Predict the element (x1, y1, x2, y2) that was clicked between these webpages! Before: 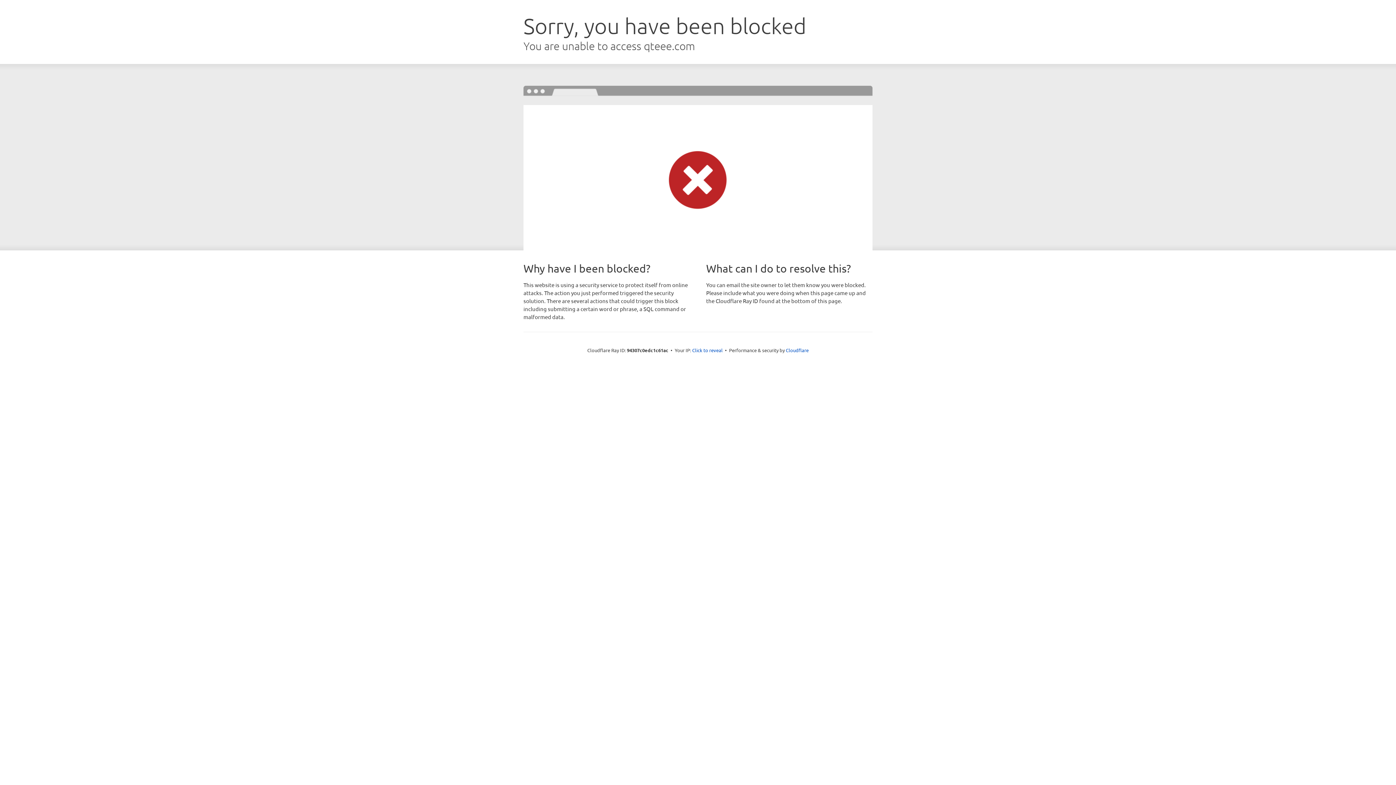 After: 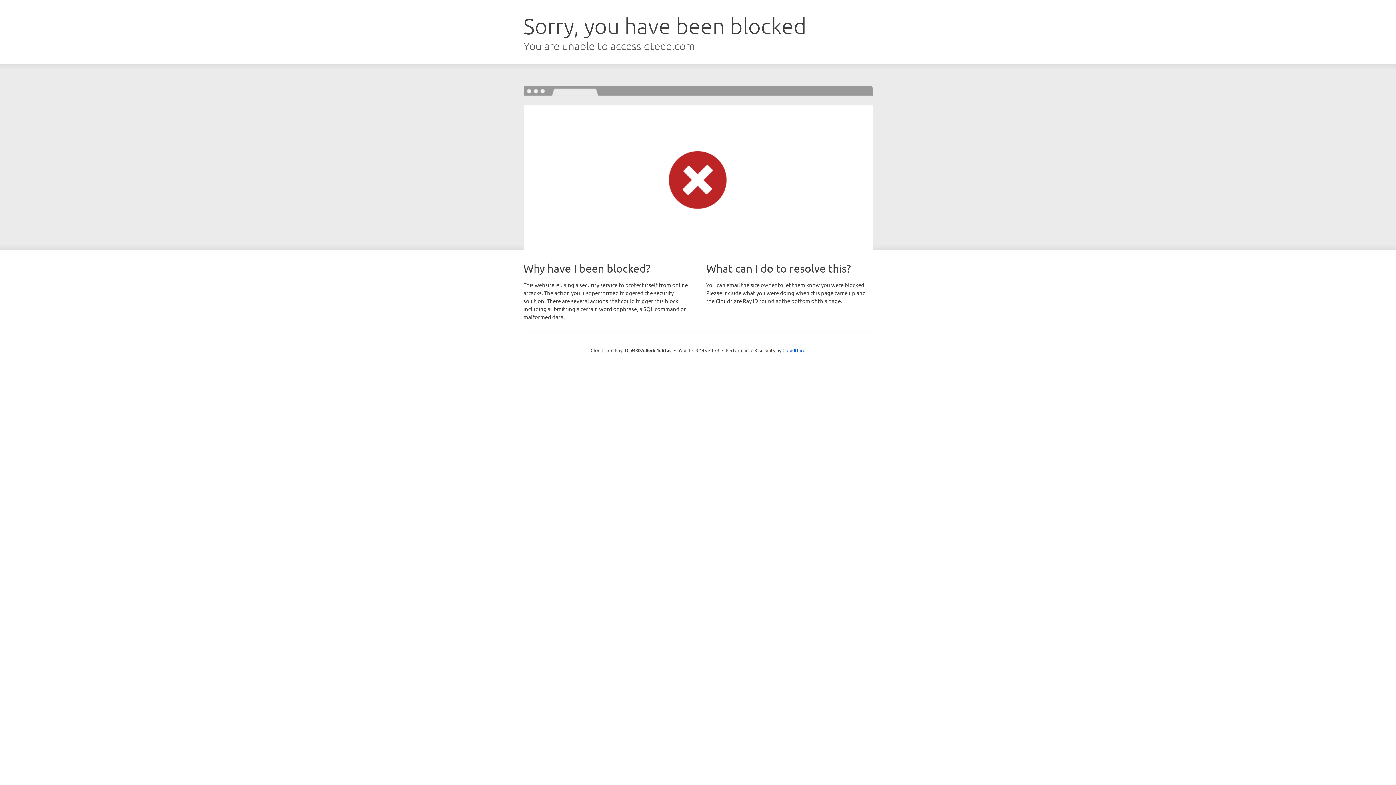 Action: bbox: (692, 346, 722, 353) label: Click to reveal